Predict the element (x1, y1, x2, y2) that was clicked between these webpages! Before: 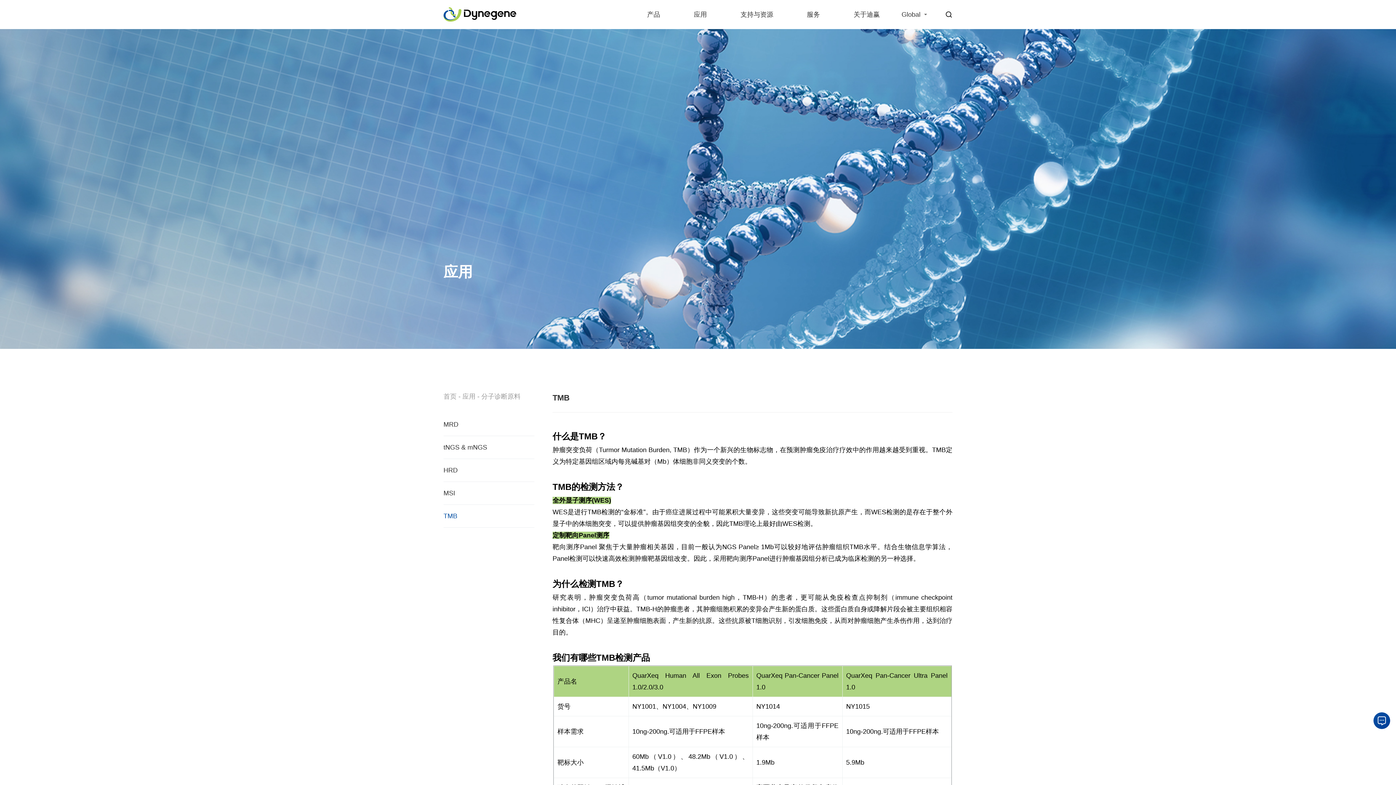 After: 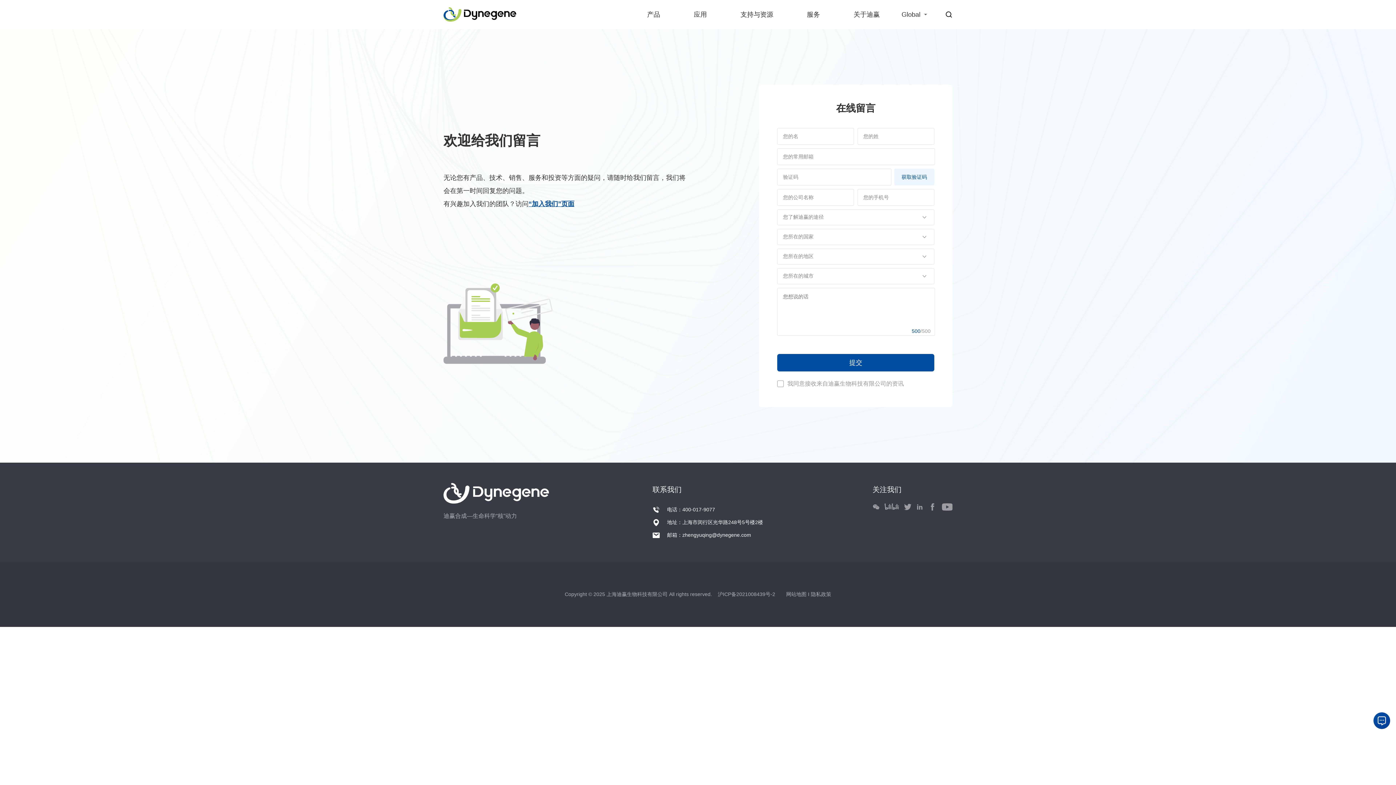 Action: bbox: (1368, 706, 1396, 734)